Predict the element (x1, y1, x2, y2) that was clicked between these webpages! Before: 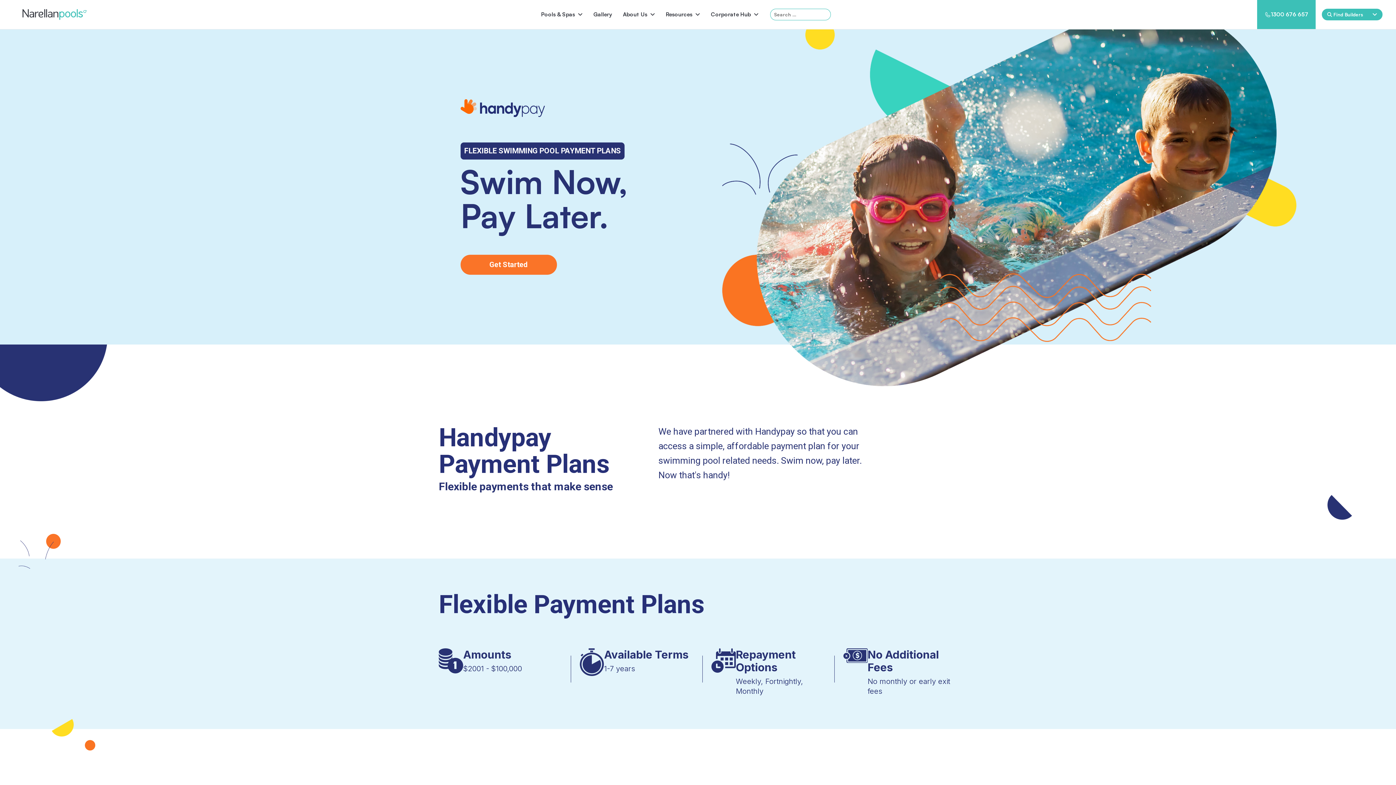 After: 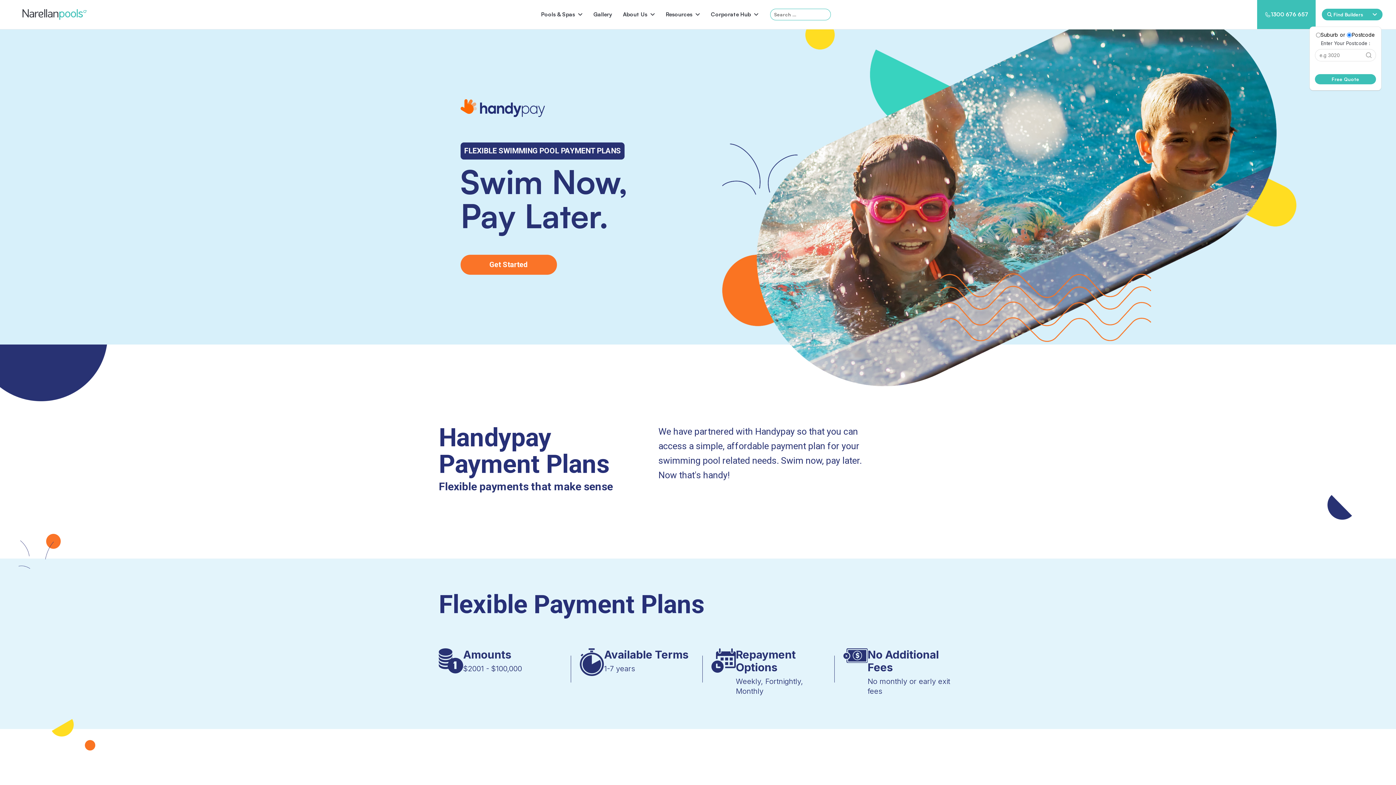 Action: bbox: (1322, 8, 1382, 20) label: Find Builders